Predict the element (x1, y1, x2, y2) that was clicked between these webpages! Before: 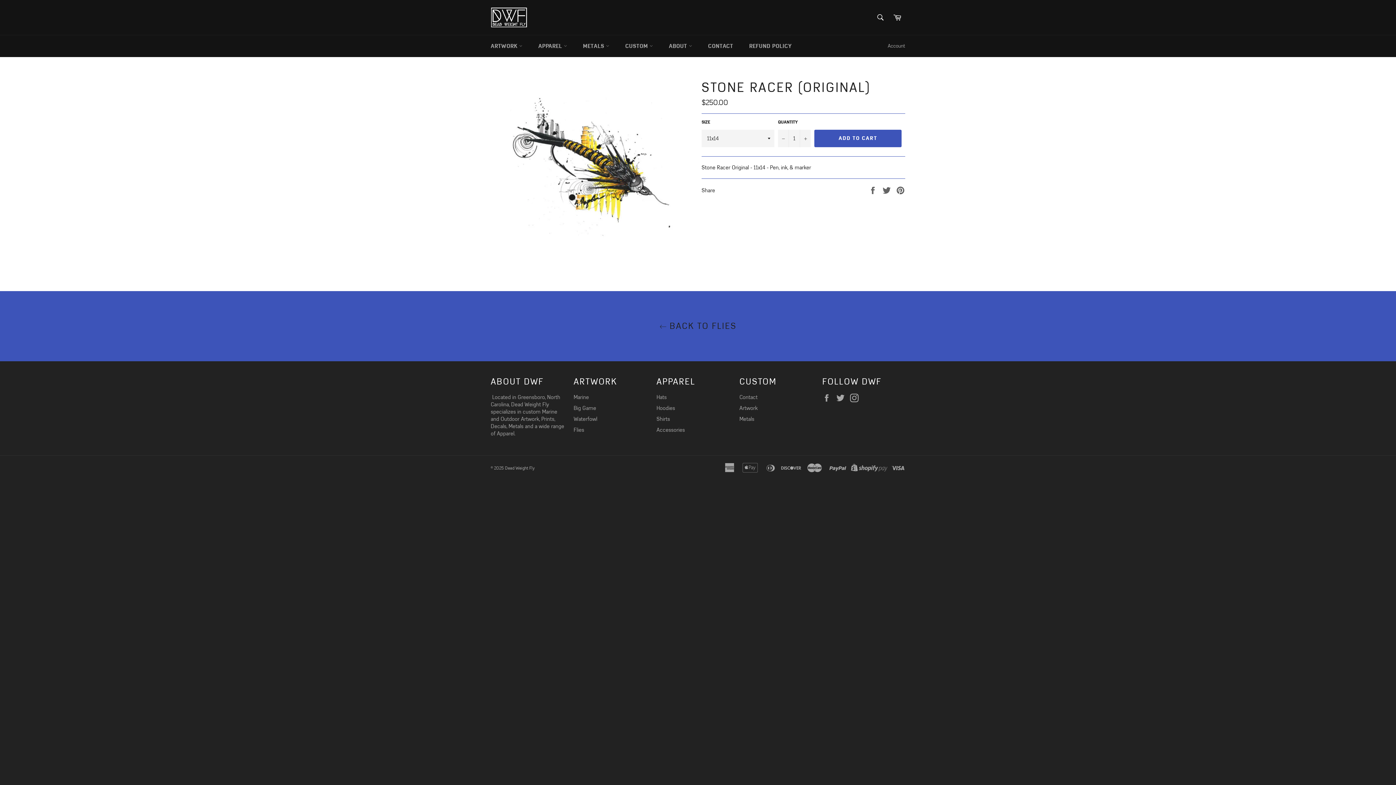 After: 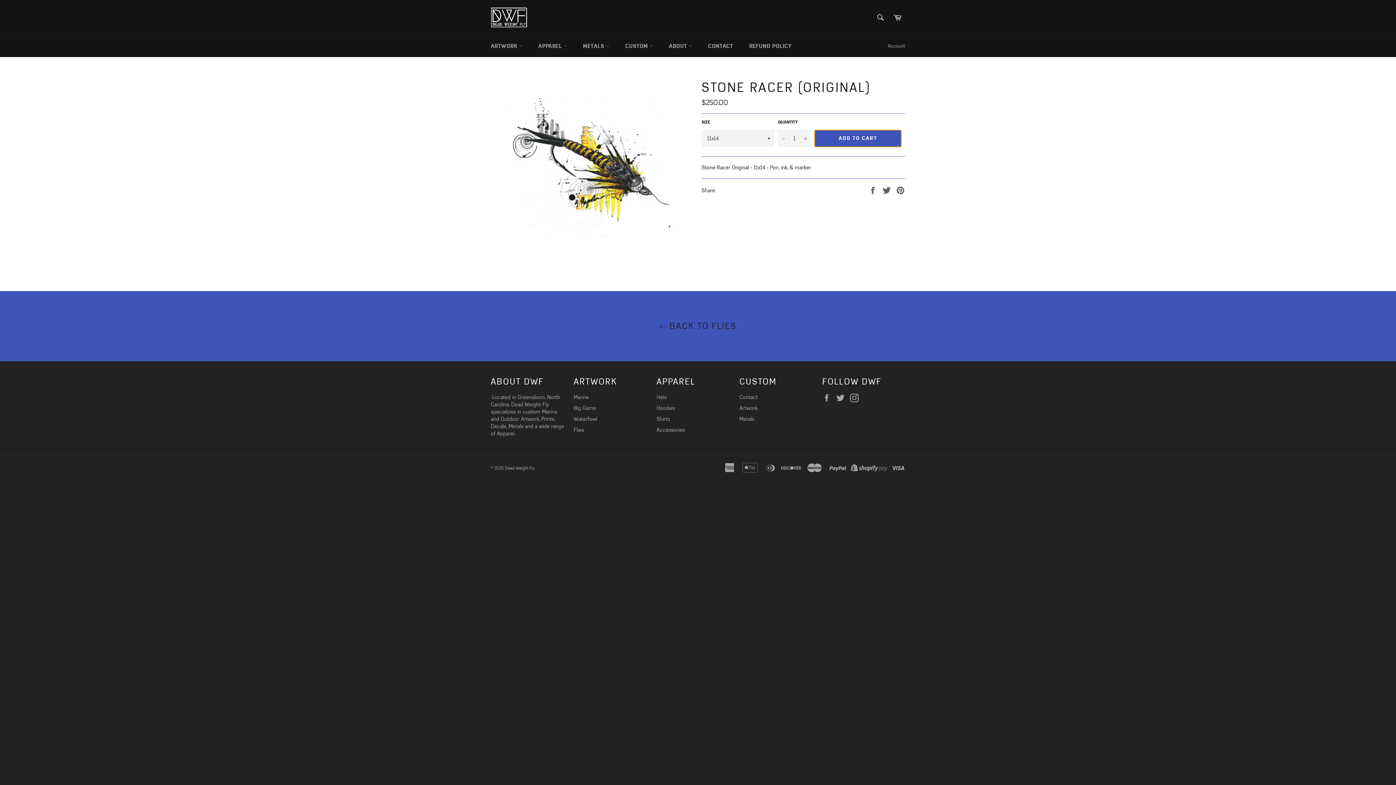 Action: label: ADD TO CART bbox: (814, 129, 901, 147)